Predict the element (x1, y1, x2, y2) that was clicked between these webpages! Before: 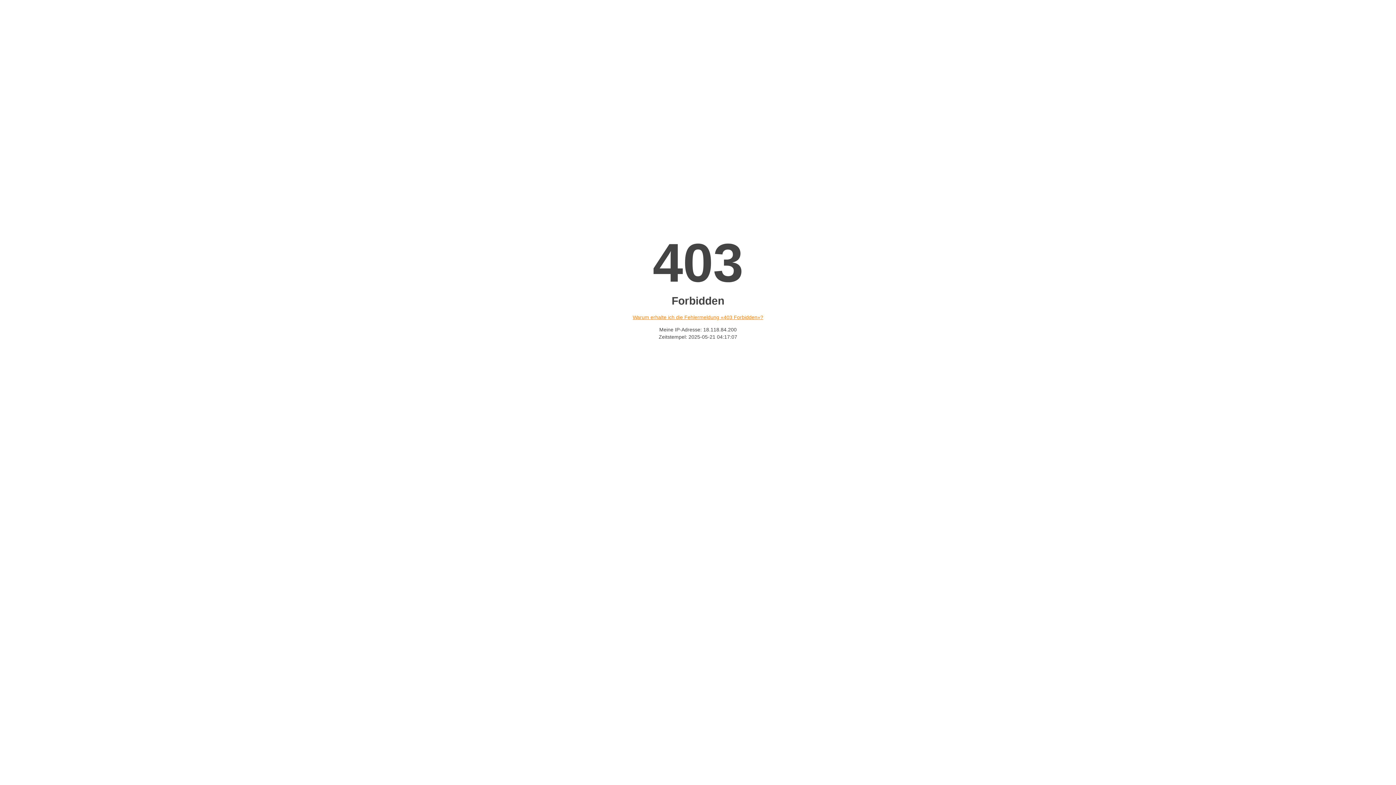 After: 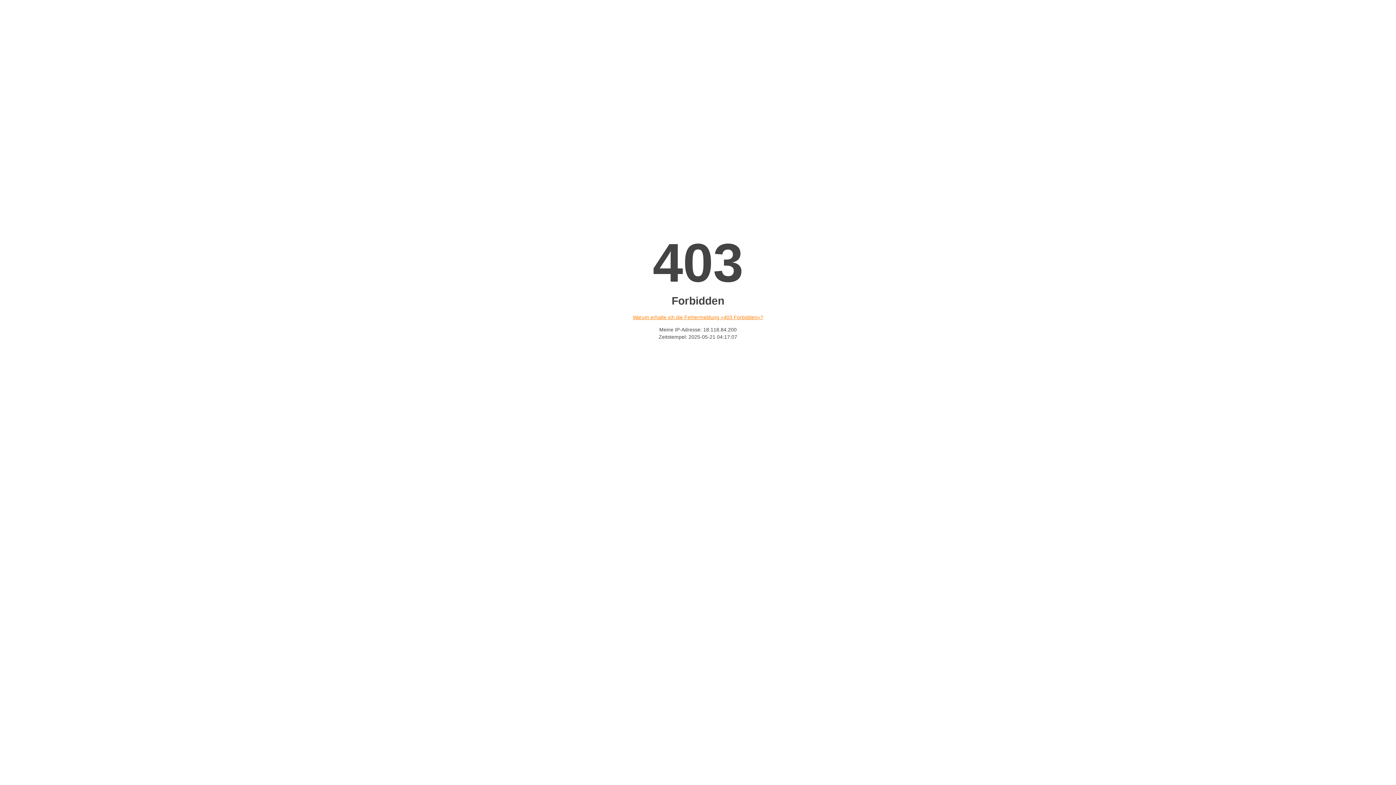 Action: bbox: (632, 314, 763, 320) label: Warum erhalte ich die Fehlermeldung «403 Forbidden»?